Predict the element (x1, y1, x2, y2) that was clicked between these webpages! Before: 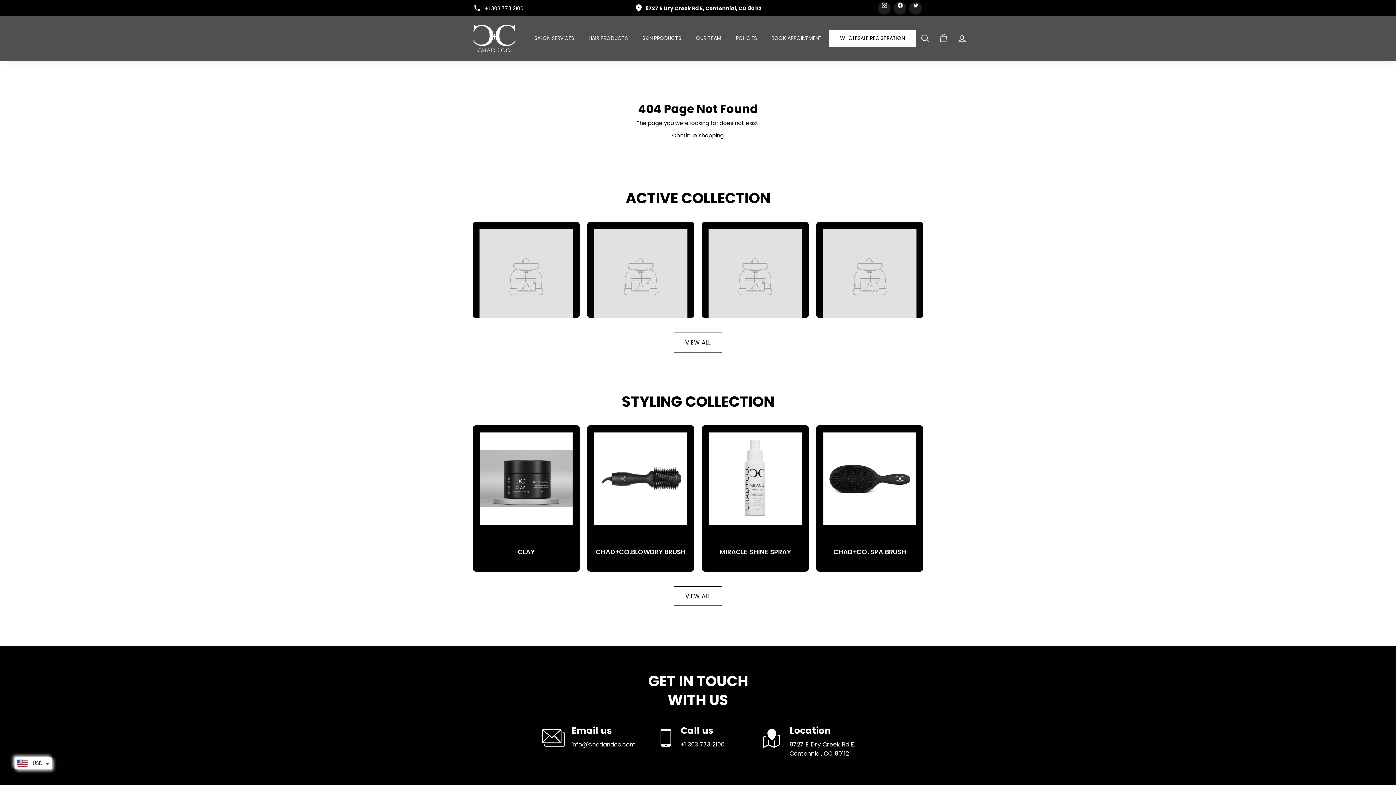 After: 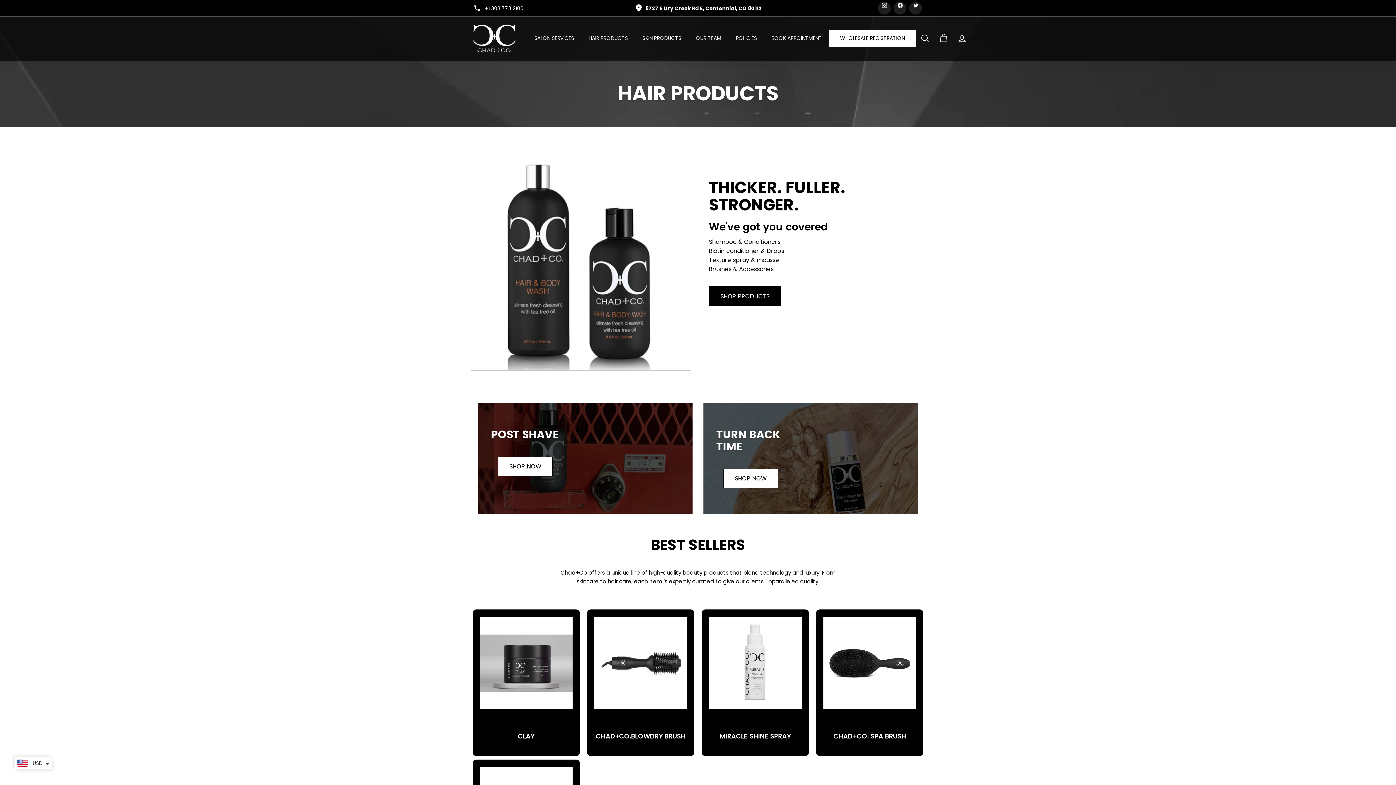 Action: label: HAIR PRODUCTS bbox: (581, 29, 635, 47)